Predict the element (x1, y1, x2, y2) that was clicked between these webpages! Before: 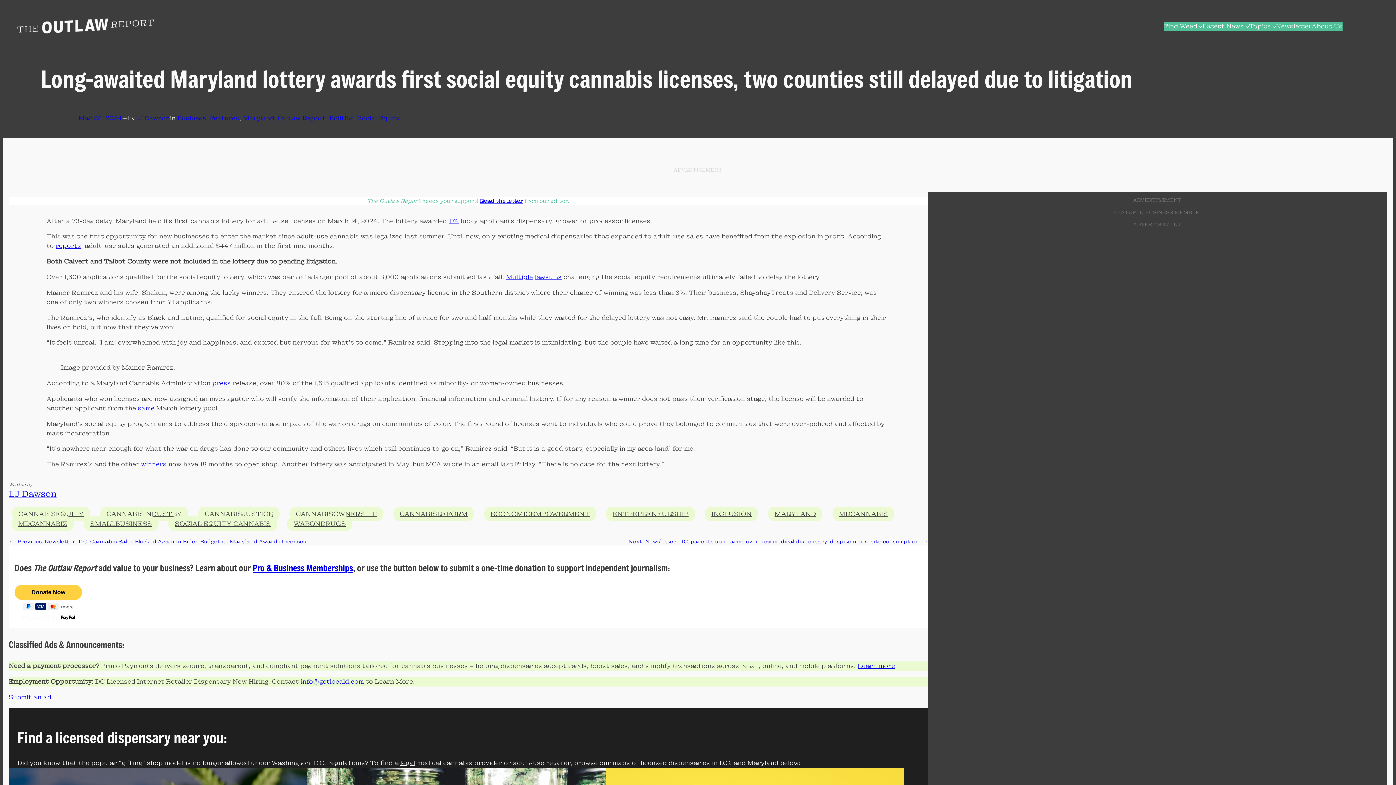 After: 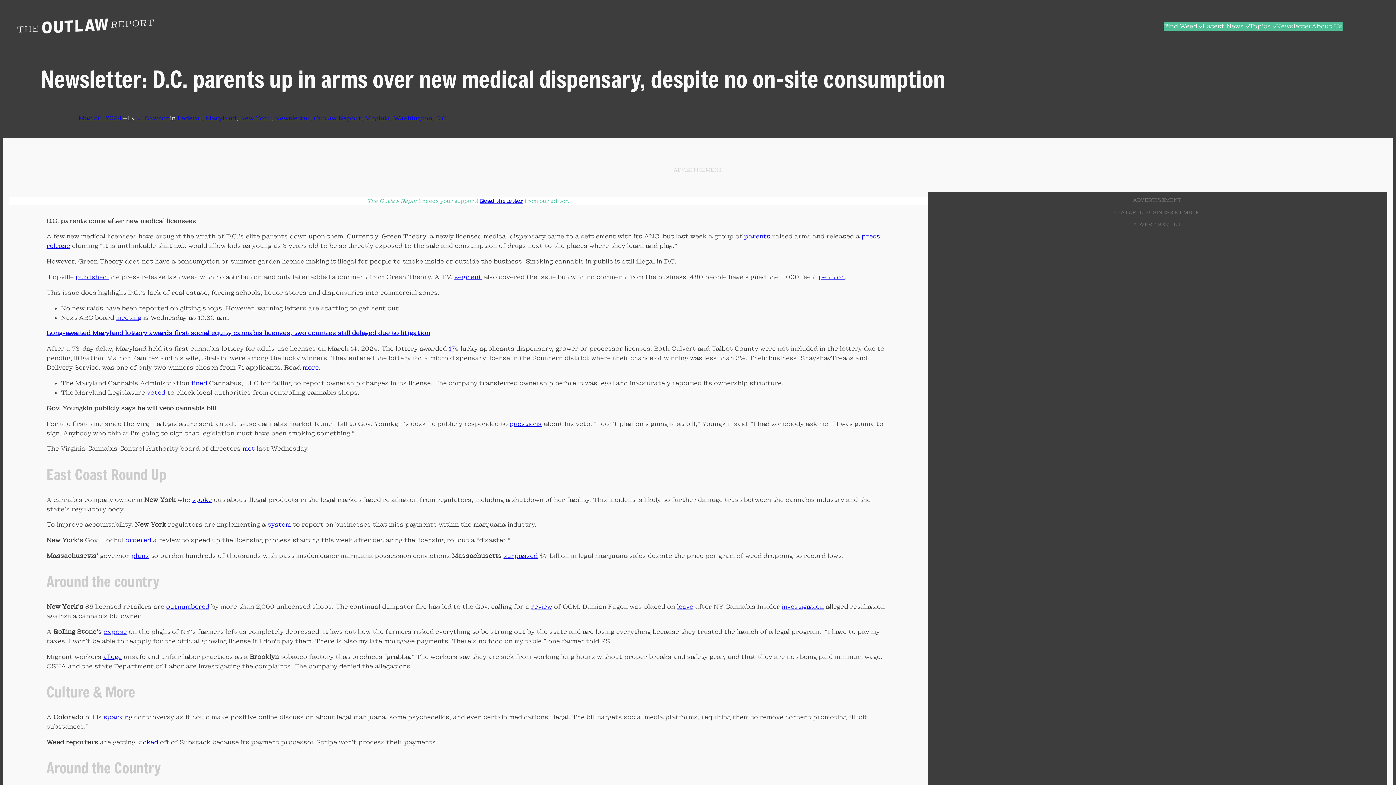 Action: label: Next: Newsletter: D.C. parents up in arms over new medical dispensary, despite no on-site consumption bbox: (628, 538, 919, 544)